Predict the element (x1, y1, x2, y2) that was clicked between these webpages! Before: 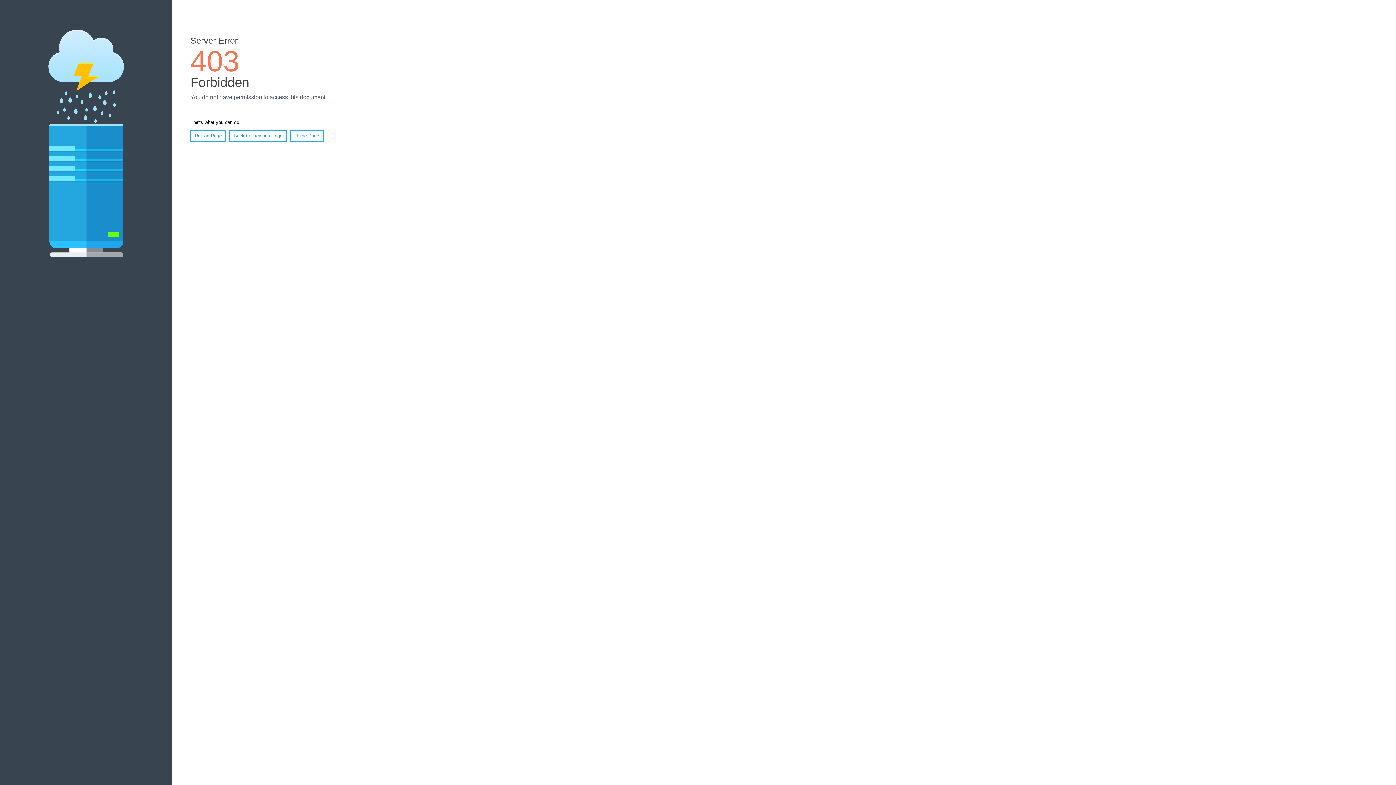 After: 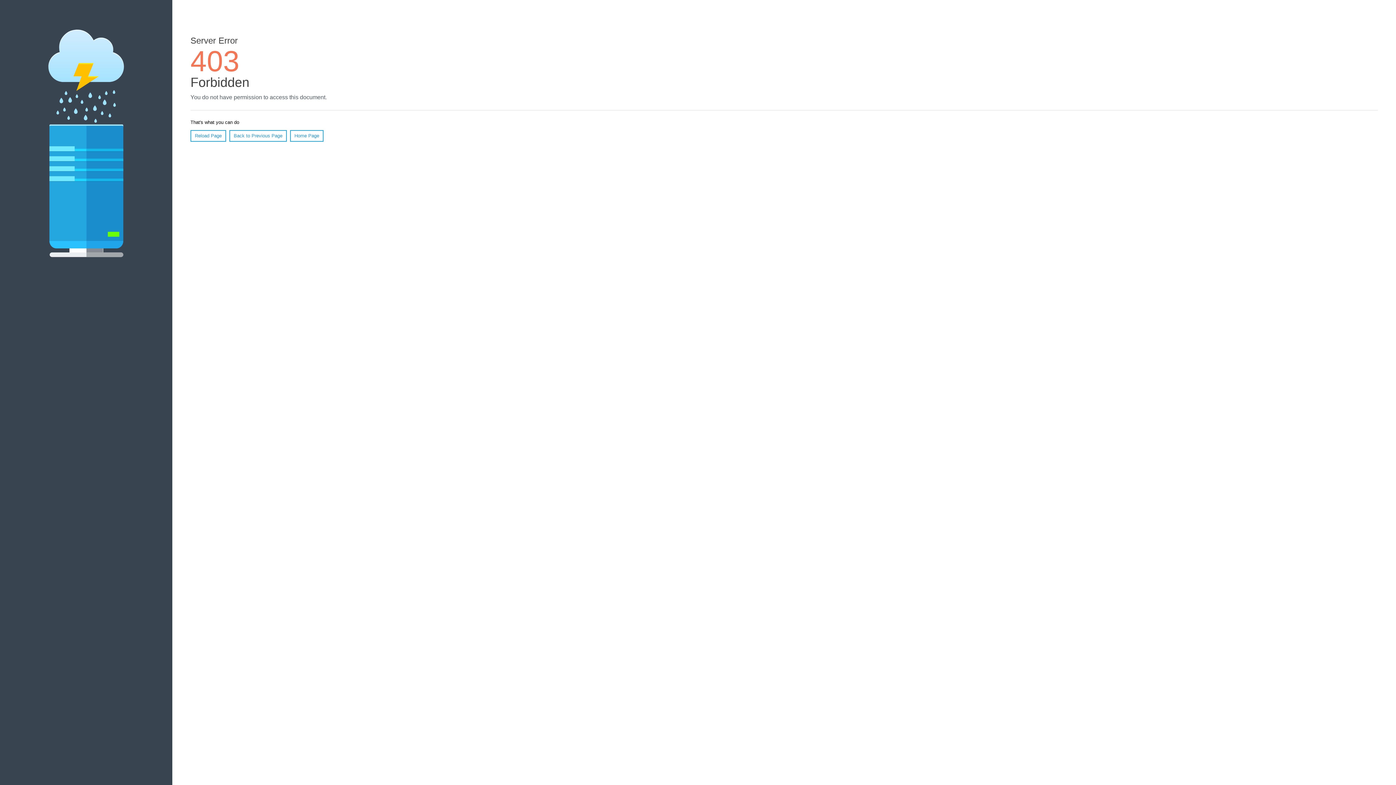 Action: bbox: (290, 130, 323, 141) label: Home Page